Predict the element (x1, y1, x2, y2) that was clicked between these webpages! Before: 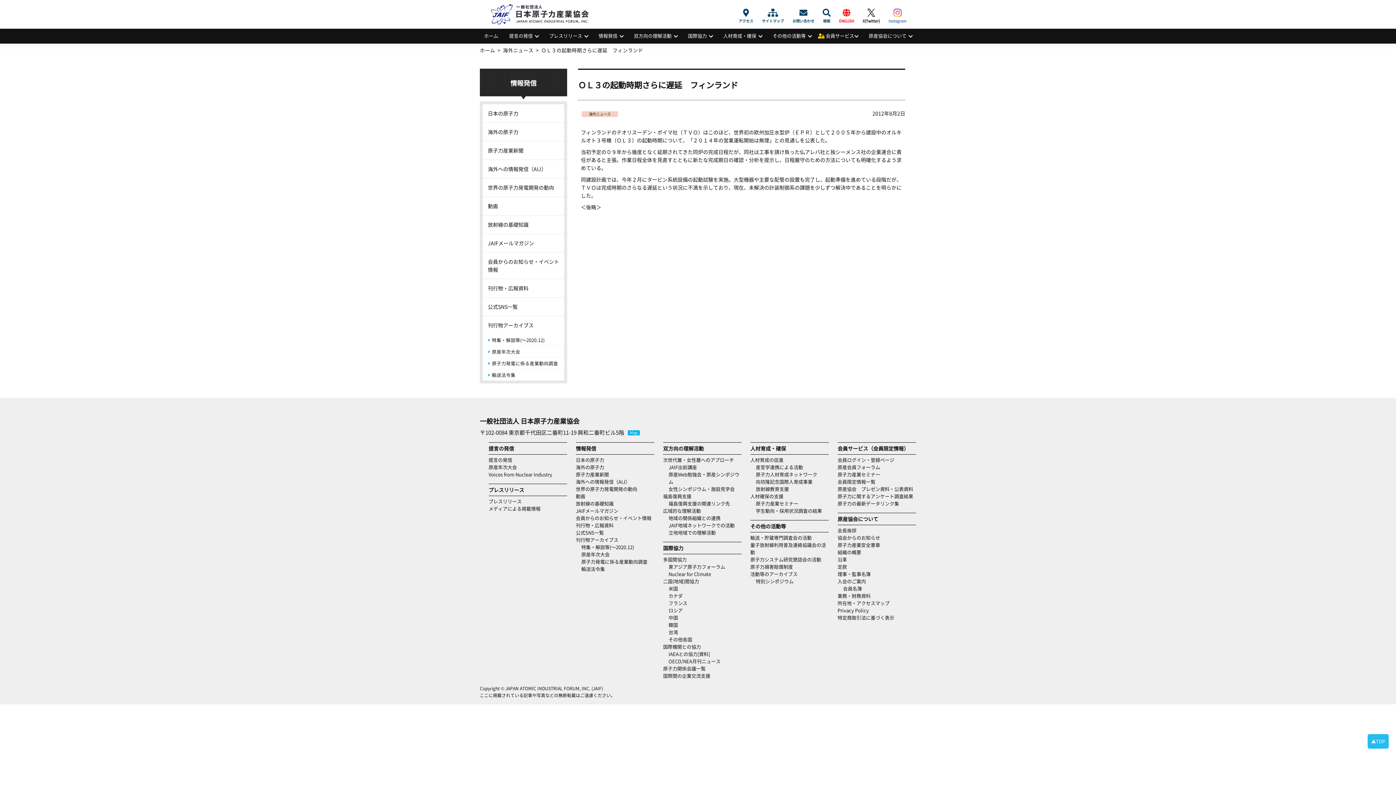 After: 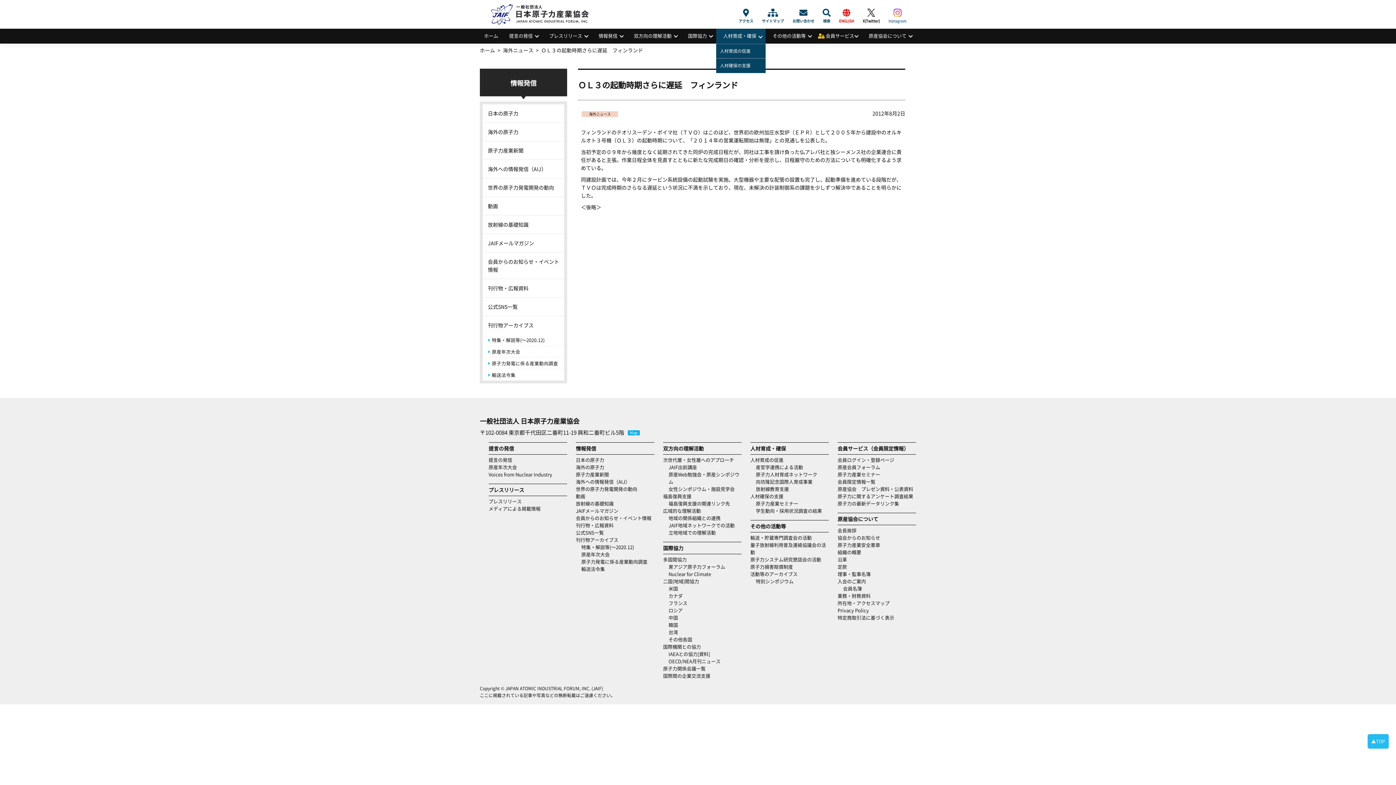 Action: label: 人材育成・確保 bbox: (716, 28, 765, 43)